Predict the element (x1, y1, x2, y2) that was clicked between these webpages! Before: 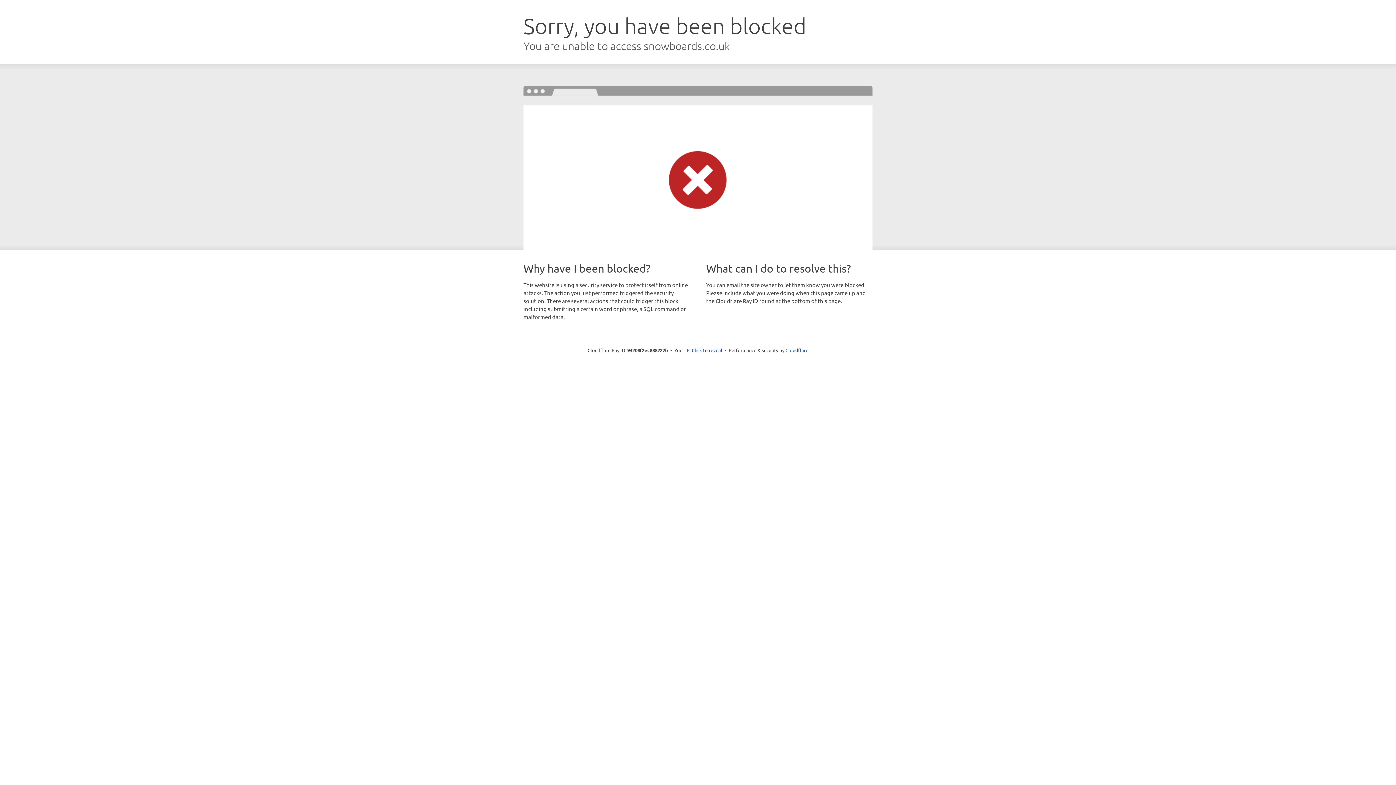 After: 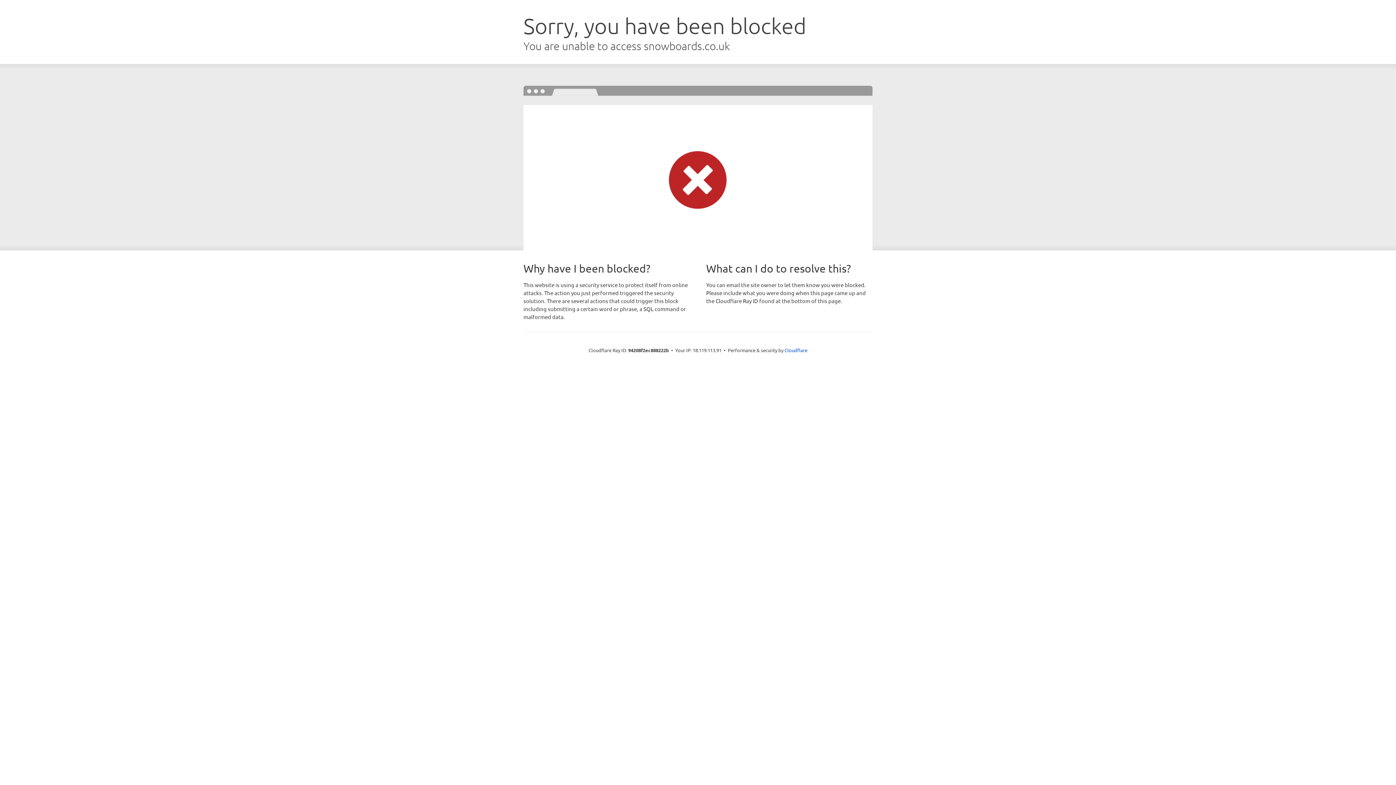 Action: bbox: (692, 346, 722, 353) label: Click to reveal